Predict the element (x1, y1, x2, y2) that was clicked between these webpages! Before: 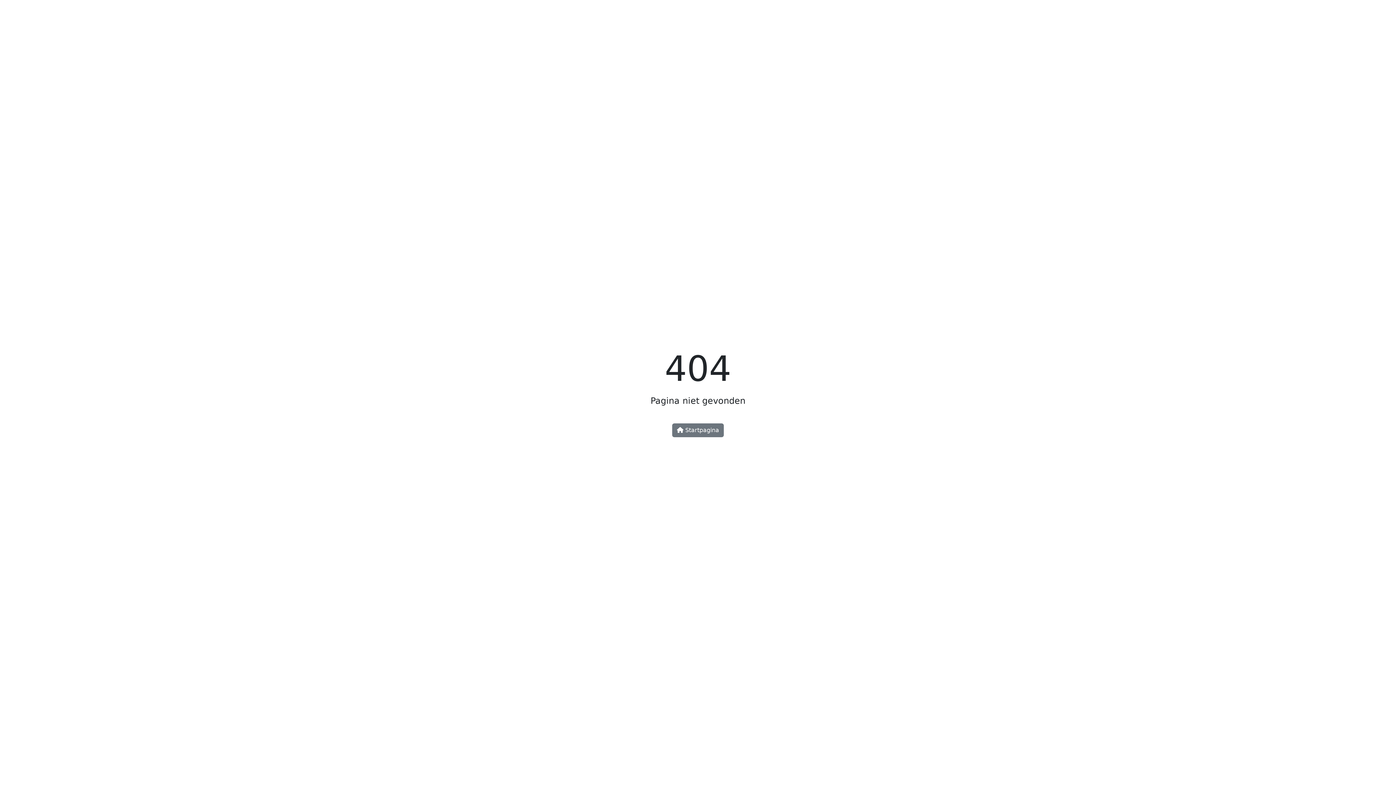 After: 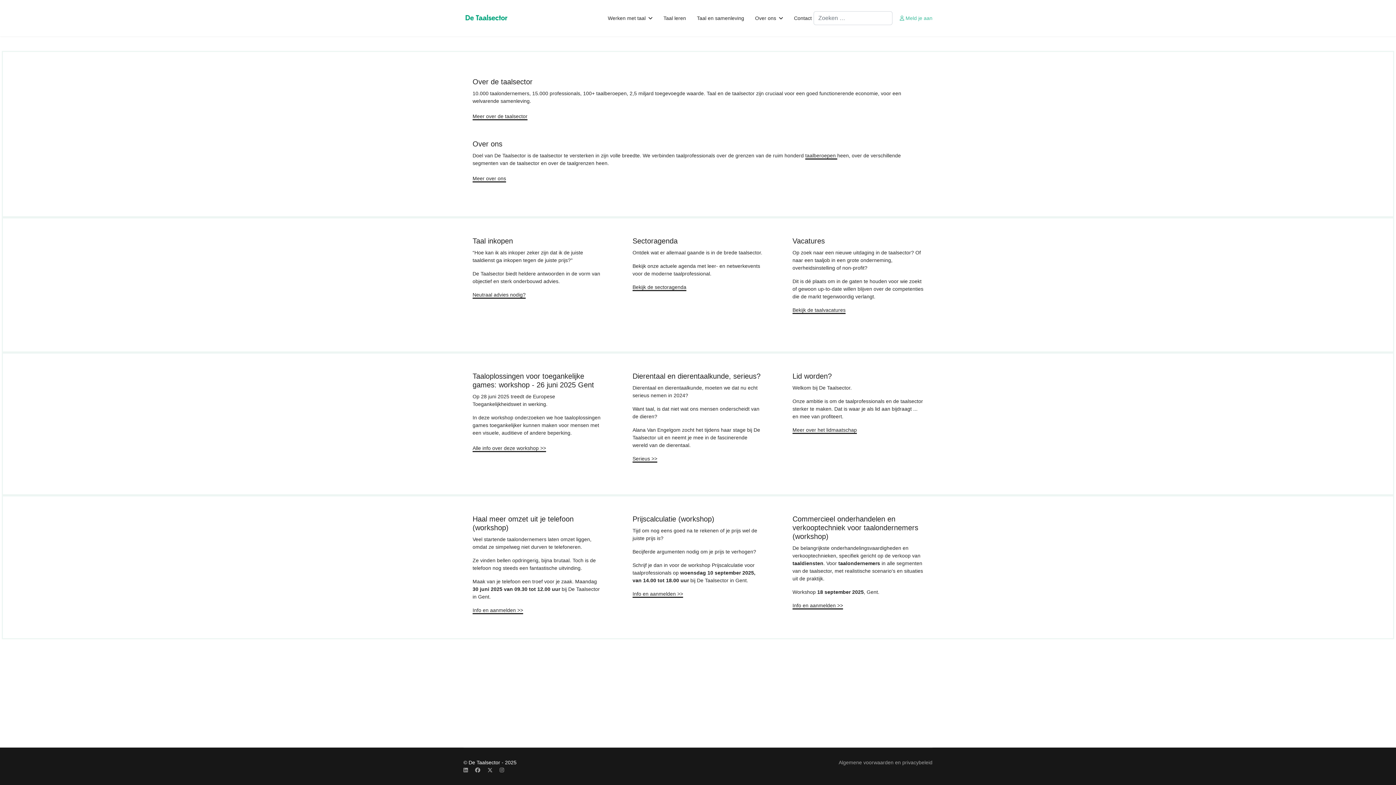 Action: label:  Startpagina bbox: (672, 423, 724, 437)